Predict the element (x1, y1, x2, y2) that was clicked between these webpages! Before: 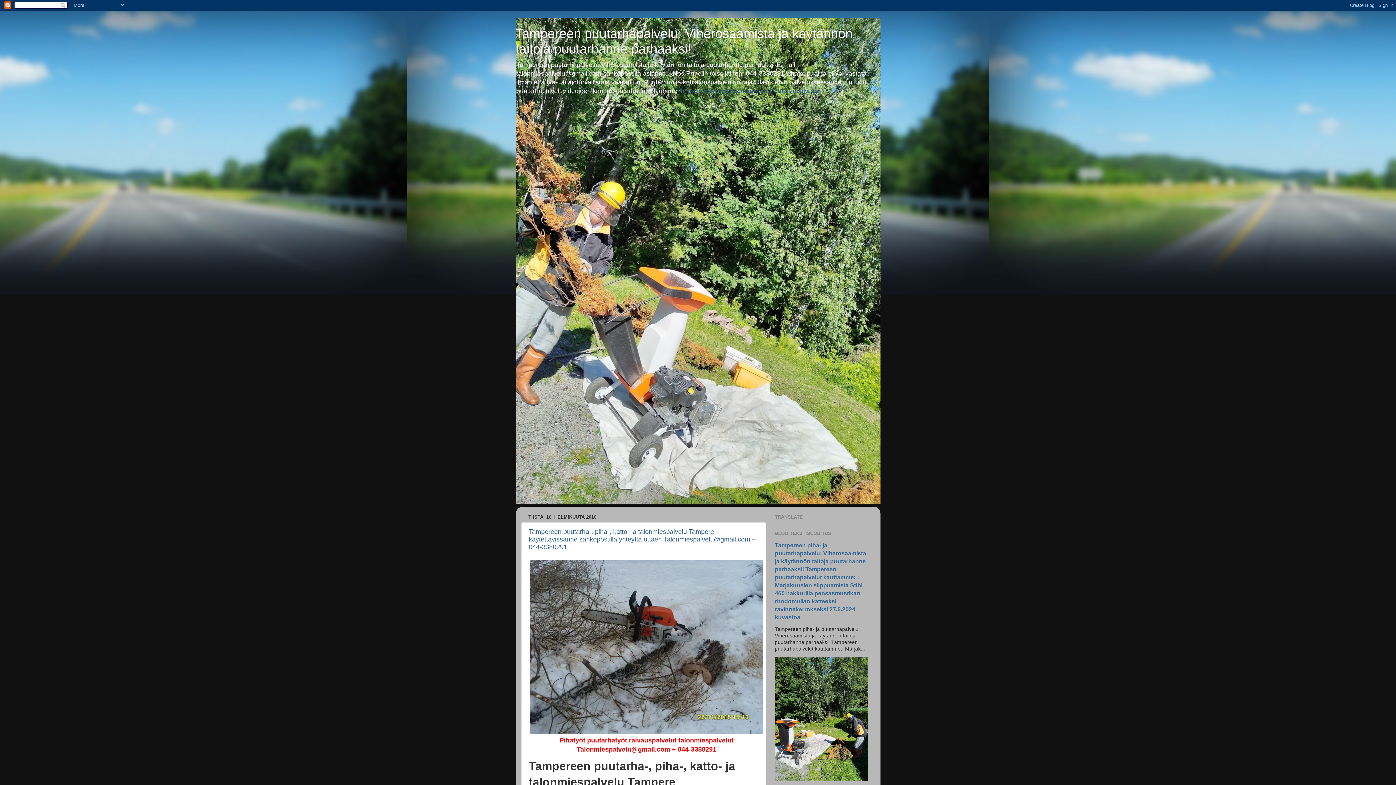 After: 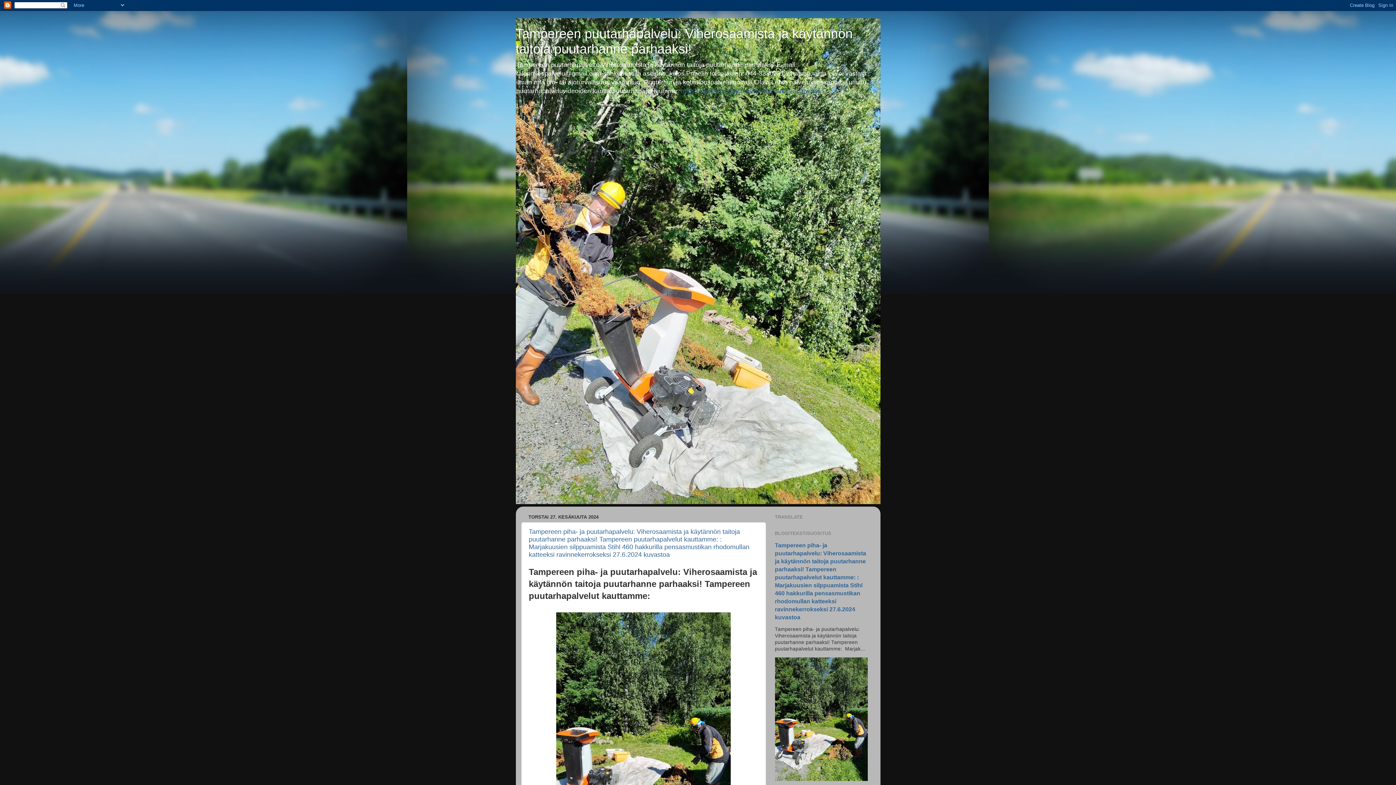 Action: bbox: (515, 26, 852, 56) label: Tampereen puutarhapalvelu: Viherosaamista ja käytännön taitoja puutarhanne parhaaksi!